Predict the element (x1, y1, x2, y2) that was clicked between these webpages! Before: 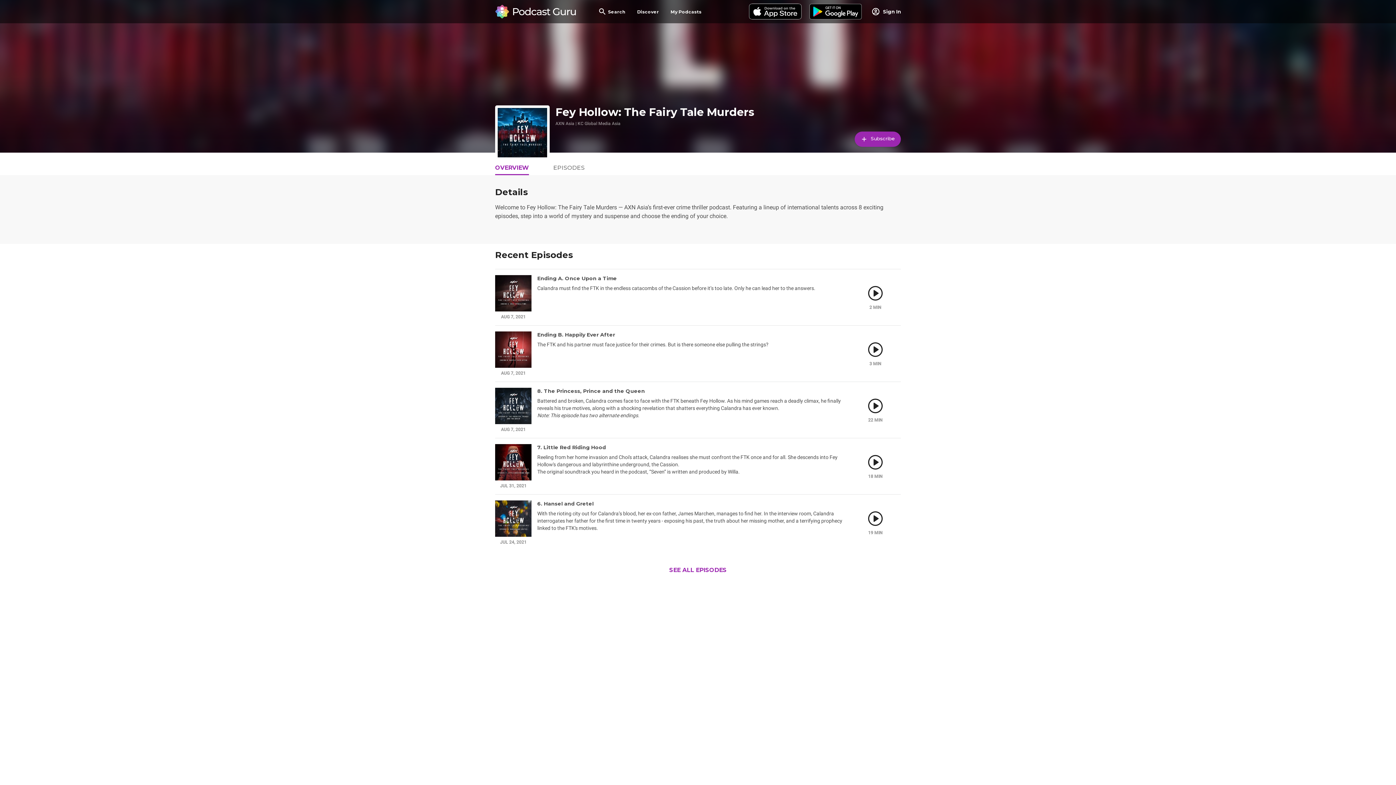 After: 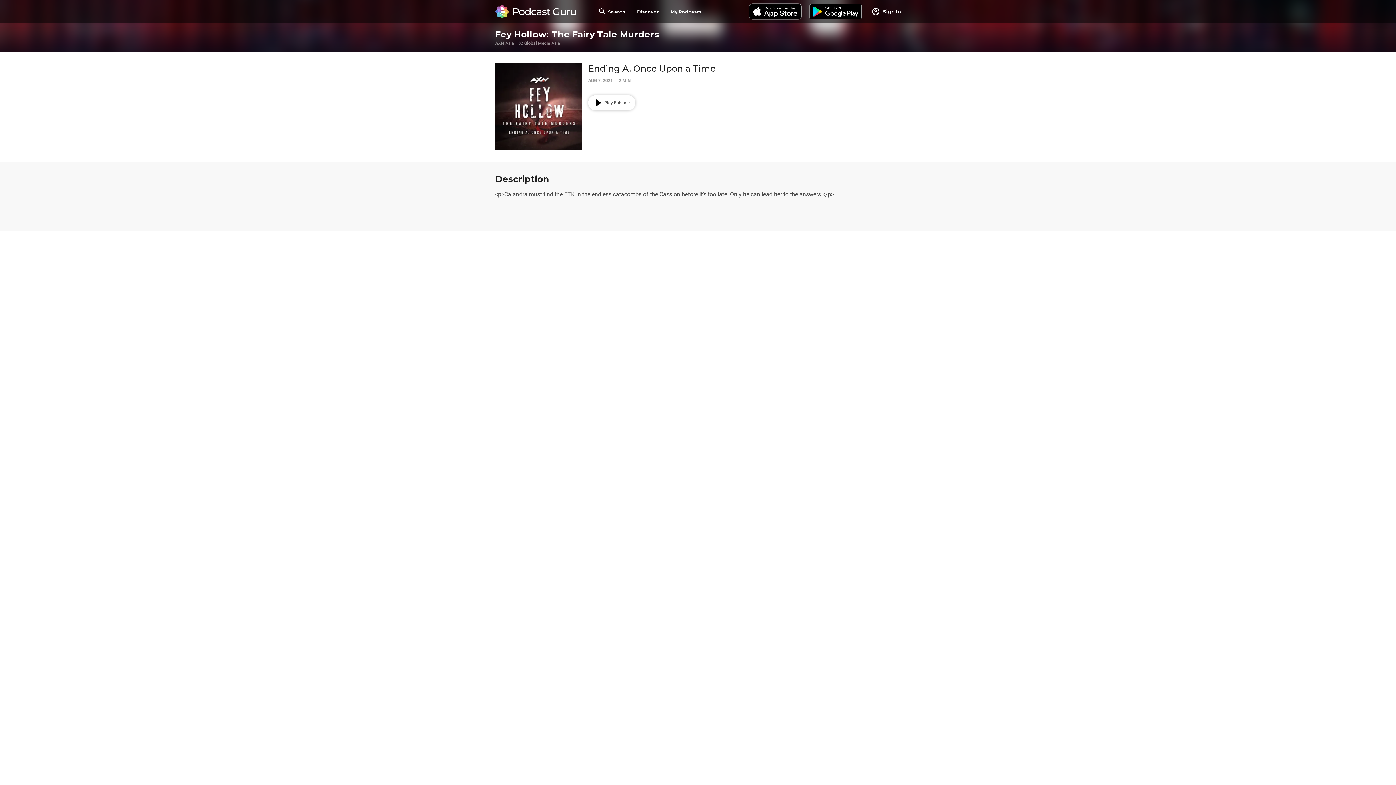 Action: label: Ending A. Once Upon a Time

Calandra must find the FTK in the endless catacombs of the Cassion before it’s too late. Only he can lead her to the answers. bbox: (537, 275, 844, 292)